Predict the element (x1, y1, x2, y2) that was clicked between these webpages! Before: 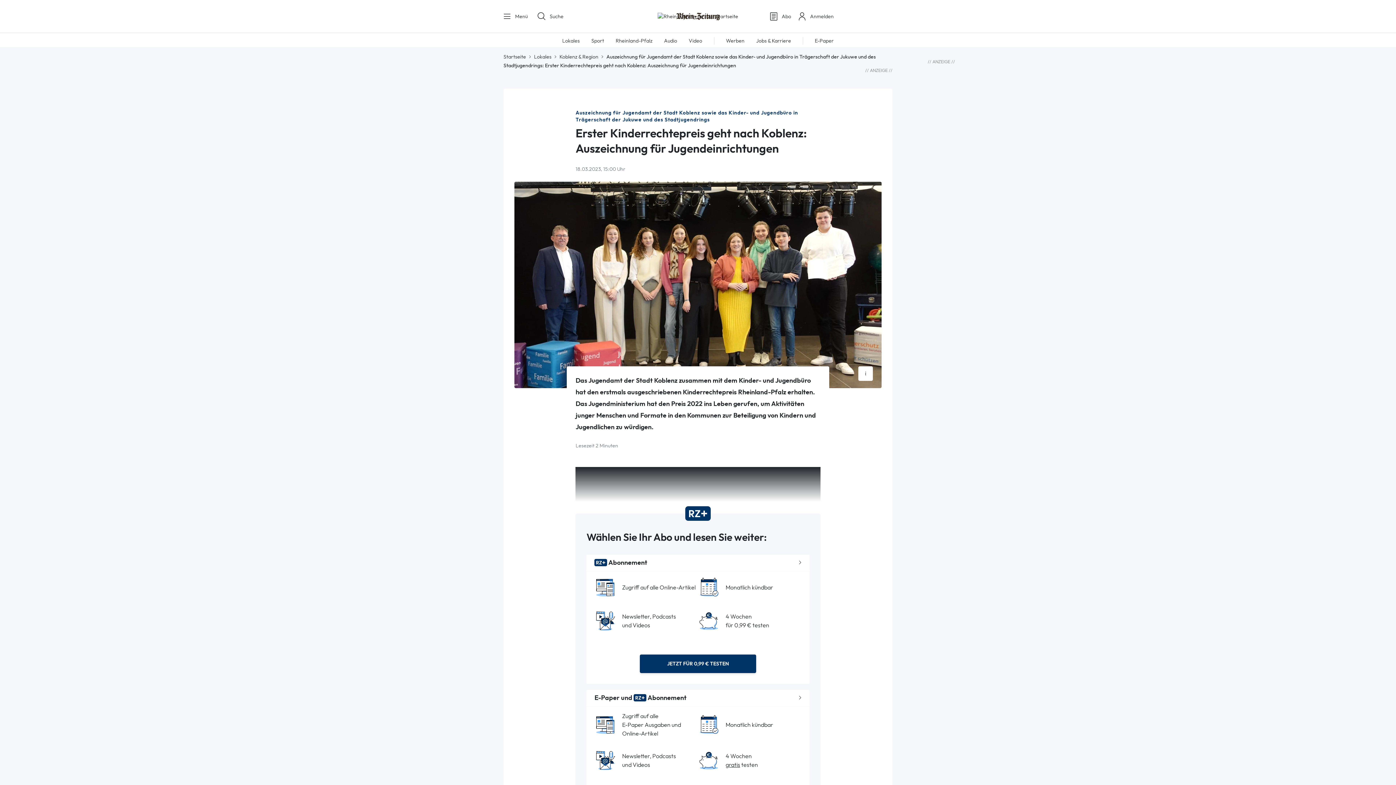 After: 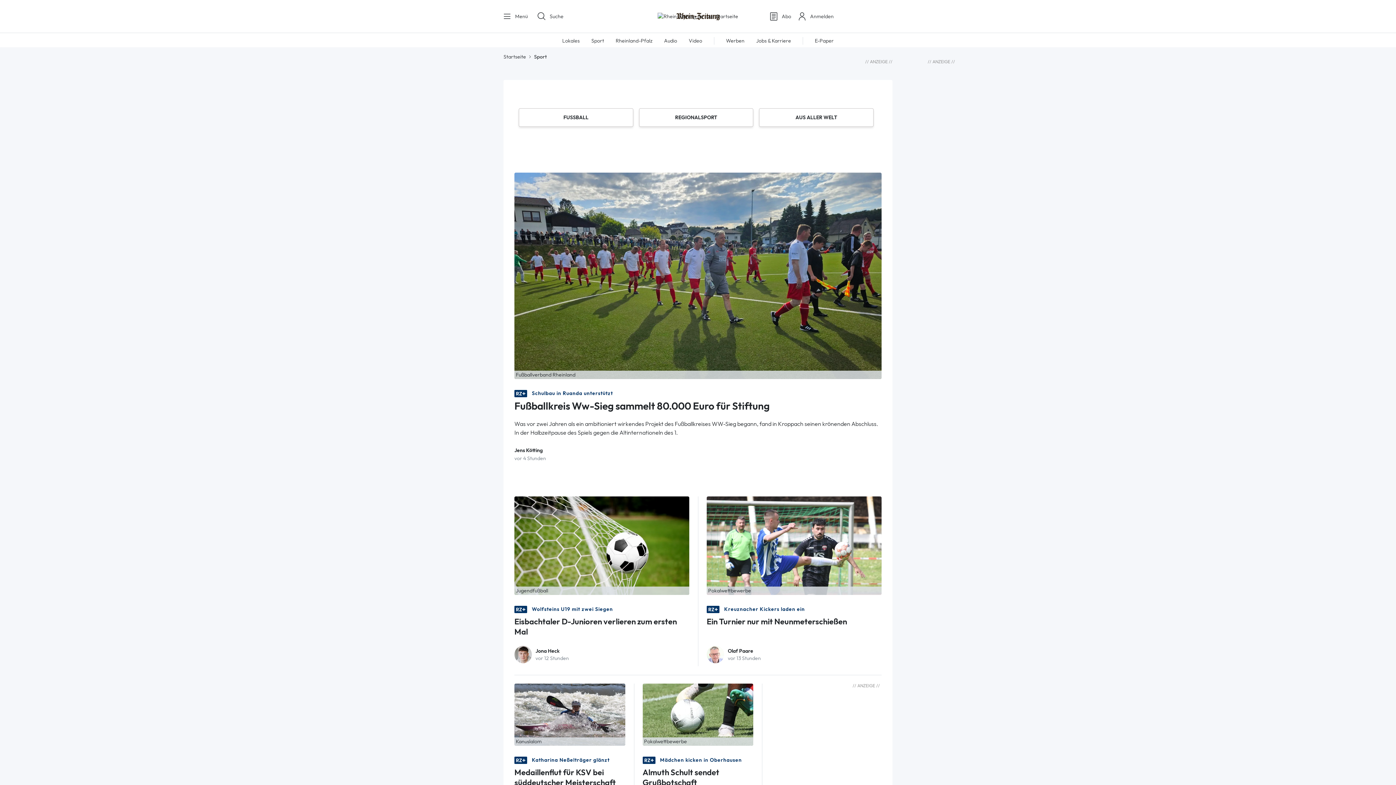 Action: label: Sport bbox: (591, 37, 604, 43)